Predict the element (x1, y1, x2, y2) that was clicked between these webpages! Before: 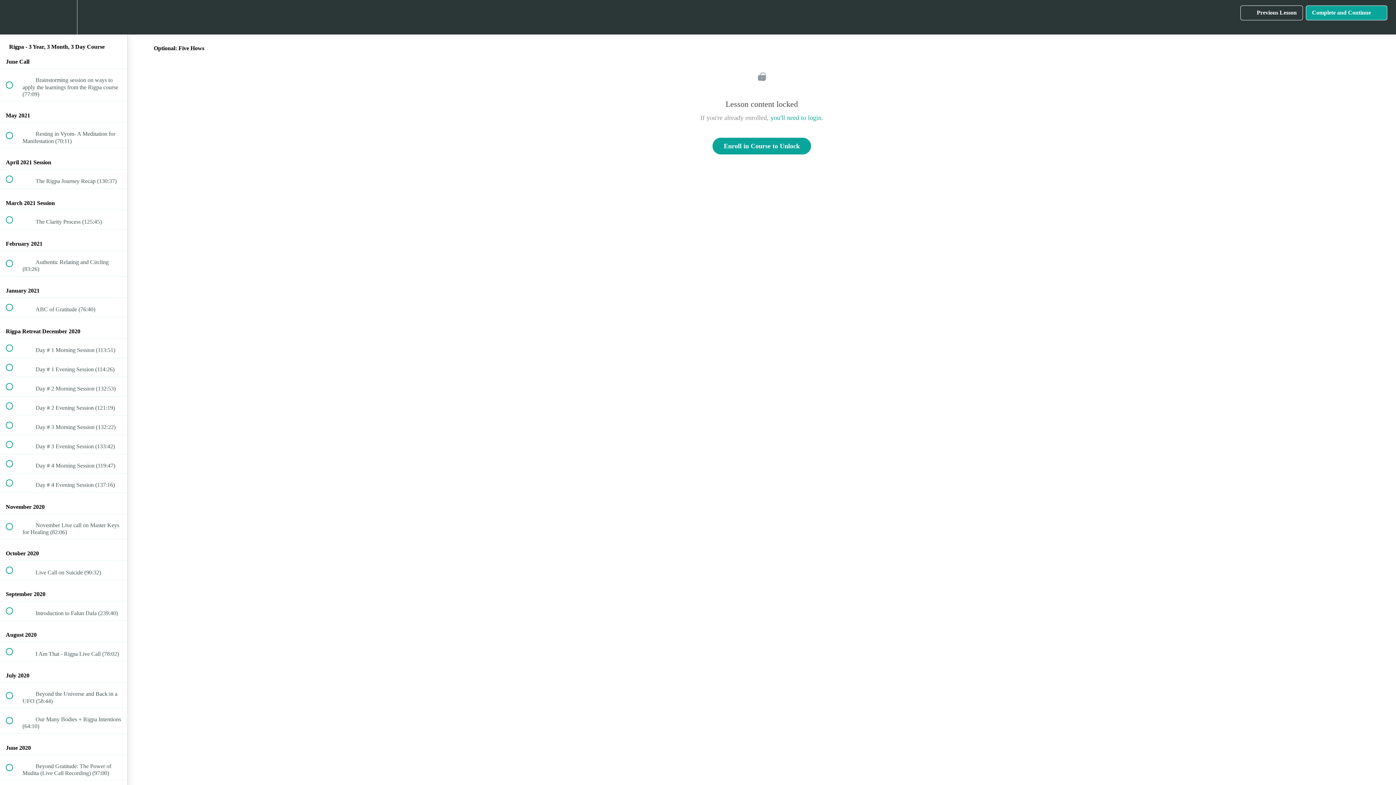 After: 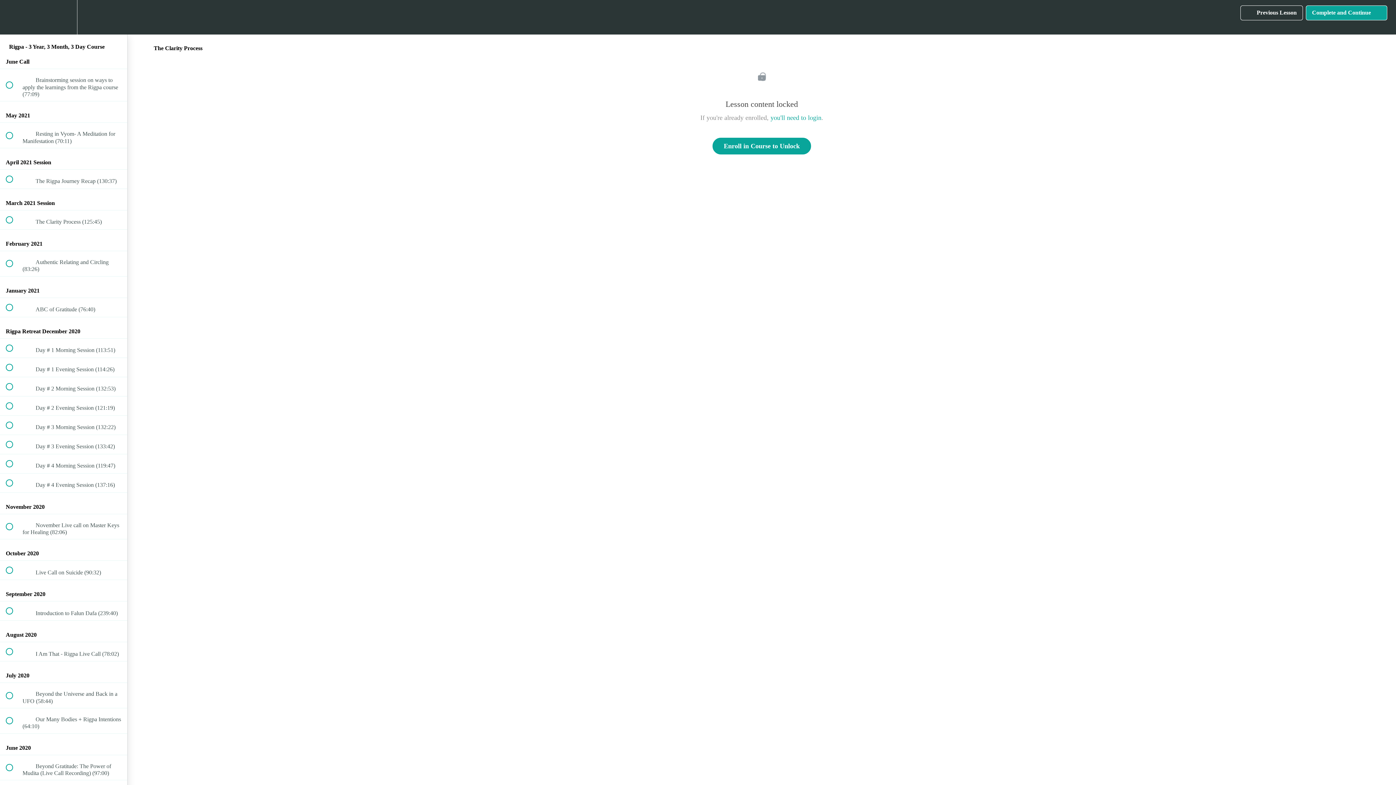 Action: label:  
 The Clarity Process (125:45) bbox: (0, 210, 127, 229)